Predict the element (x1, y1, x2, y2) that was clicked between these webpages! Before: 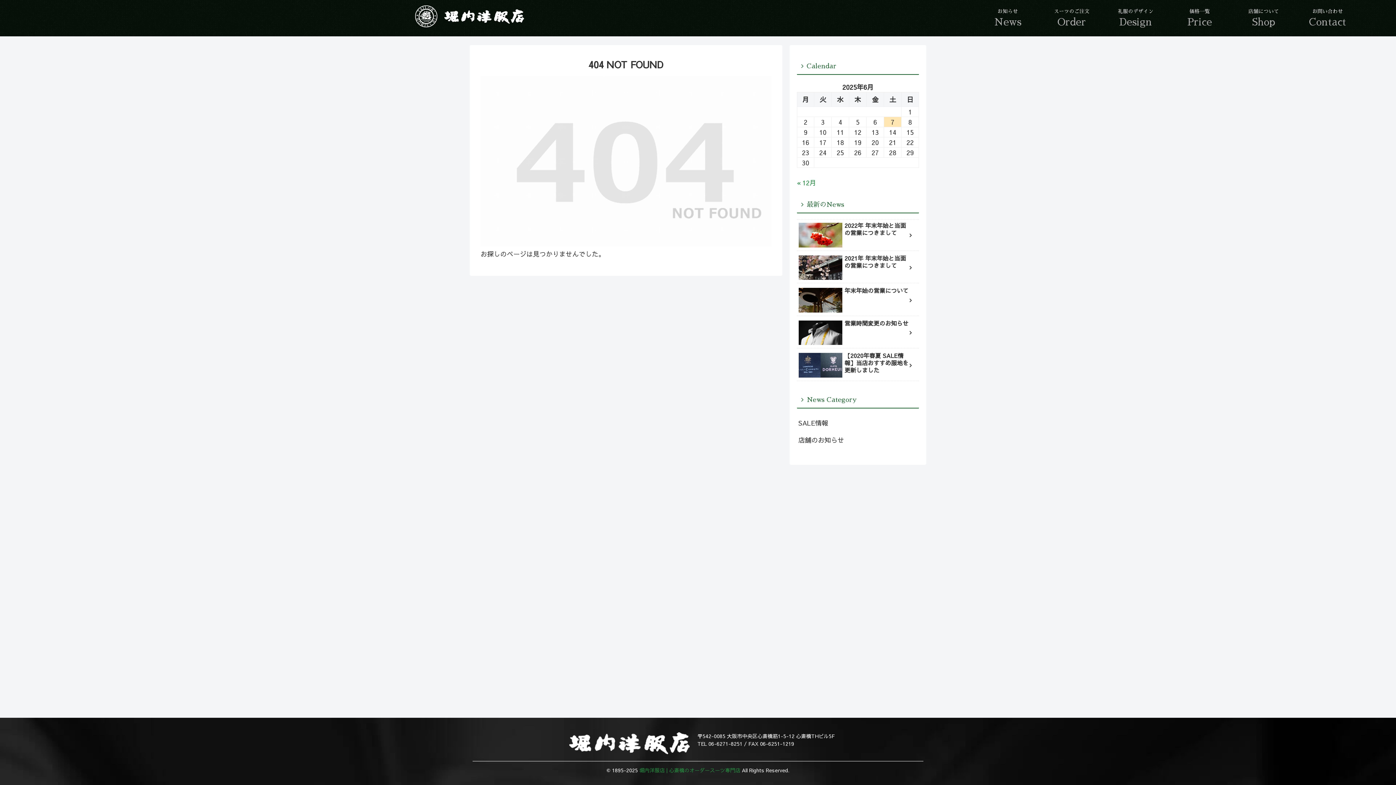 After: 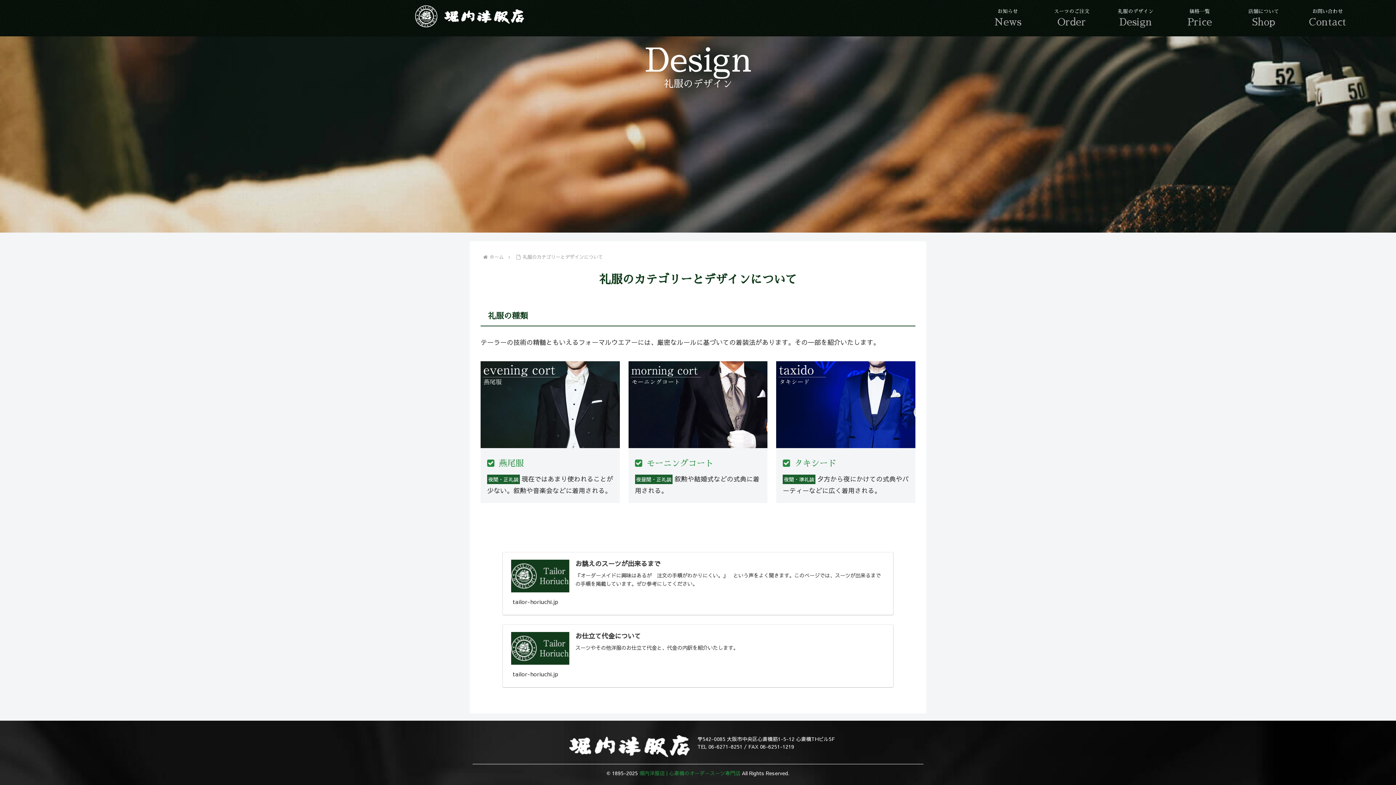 Action: label: Design

礼服のデザイン bbox: (1104, 0, 1168, 36)